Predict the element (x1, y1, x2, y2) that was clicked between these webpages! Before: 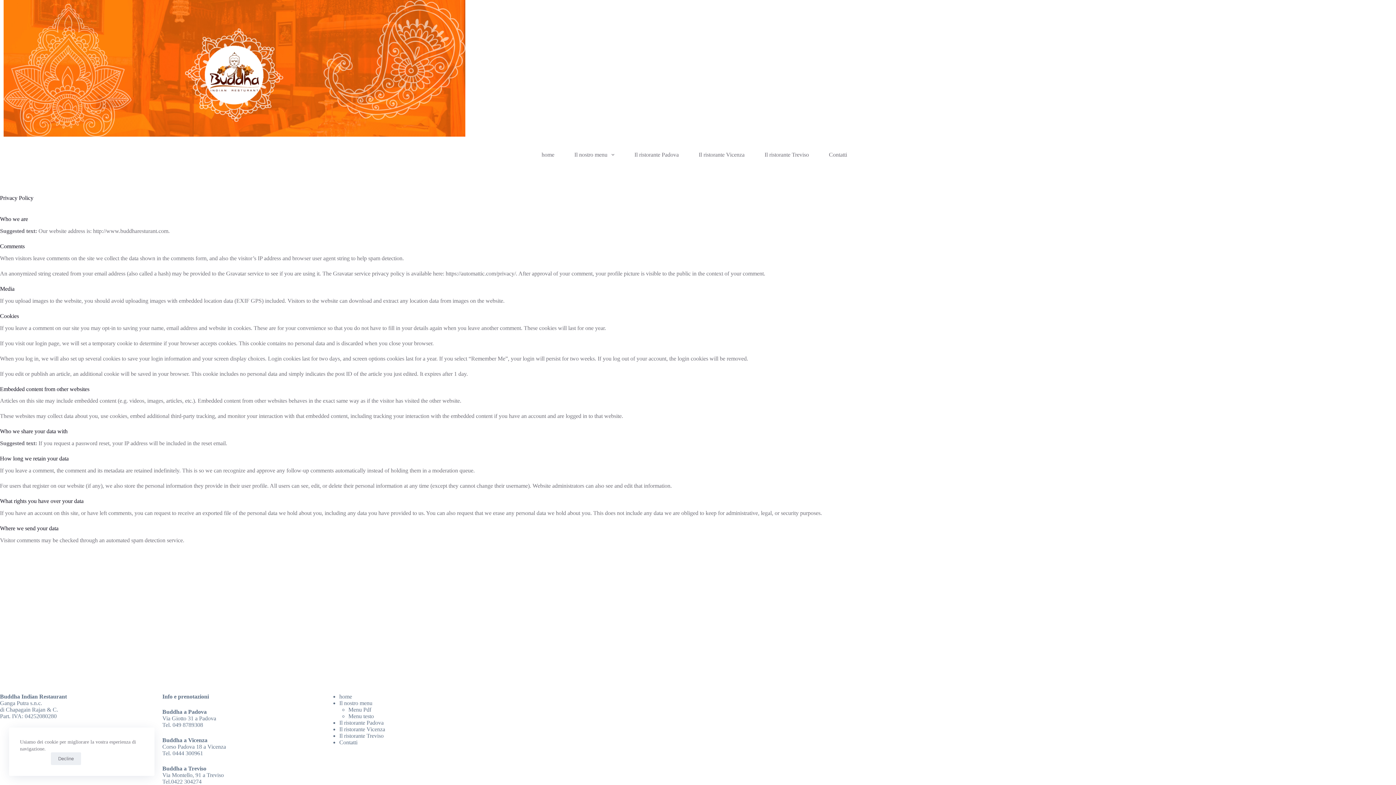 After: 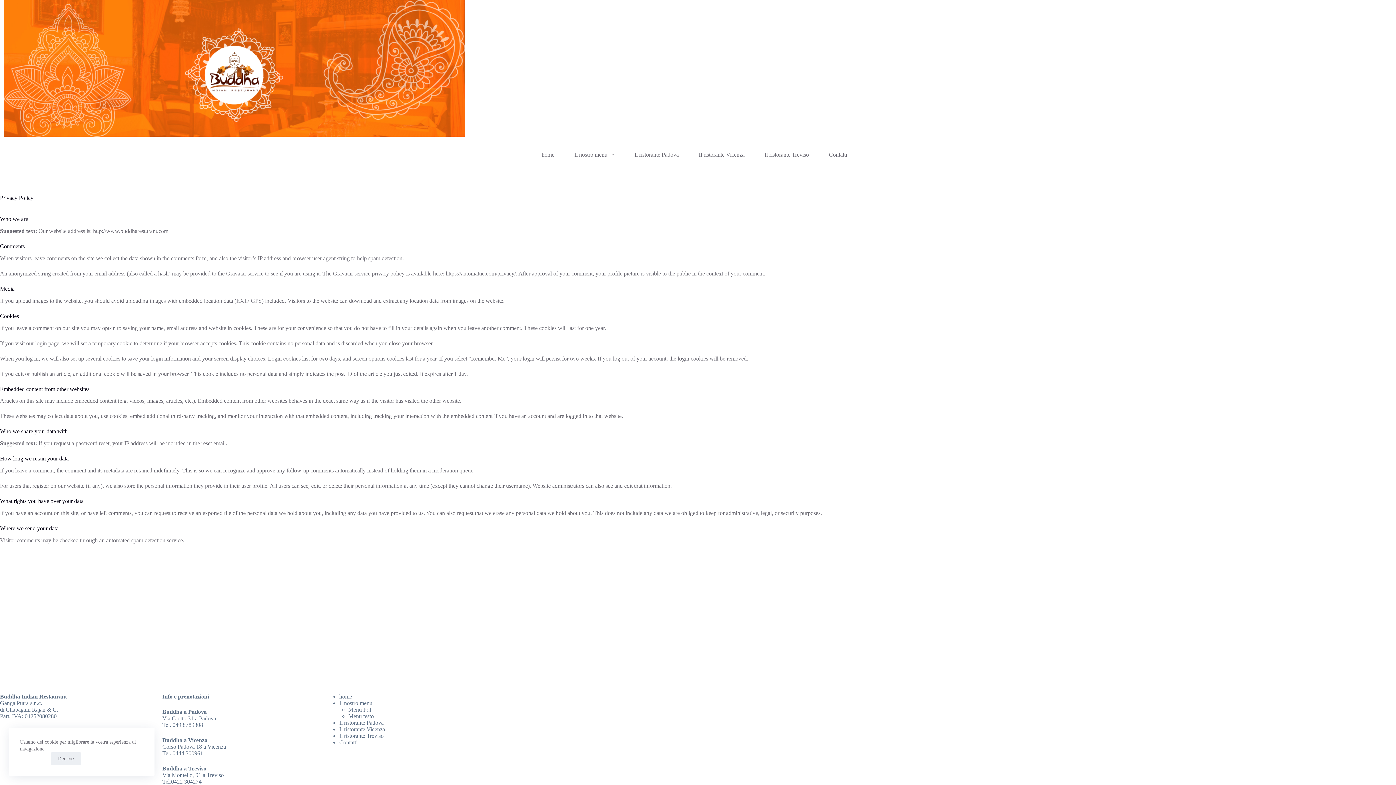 Action: bbox: (172, 722, 203, 728) label: 049 8789308